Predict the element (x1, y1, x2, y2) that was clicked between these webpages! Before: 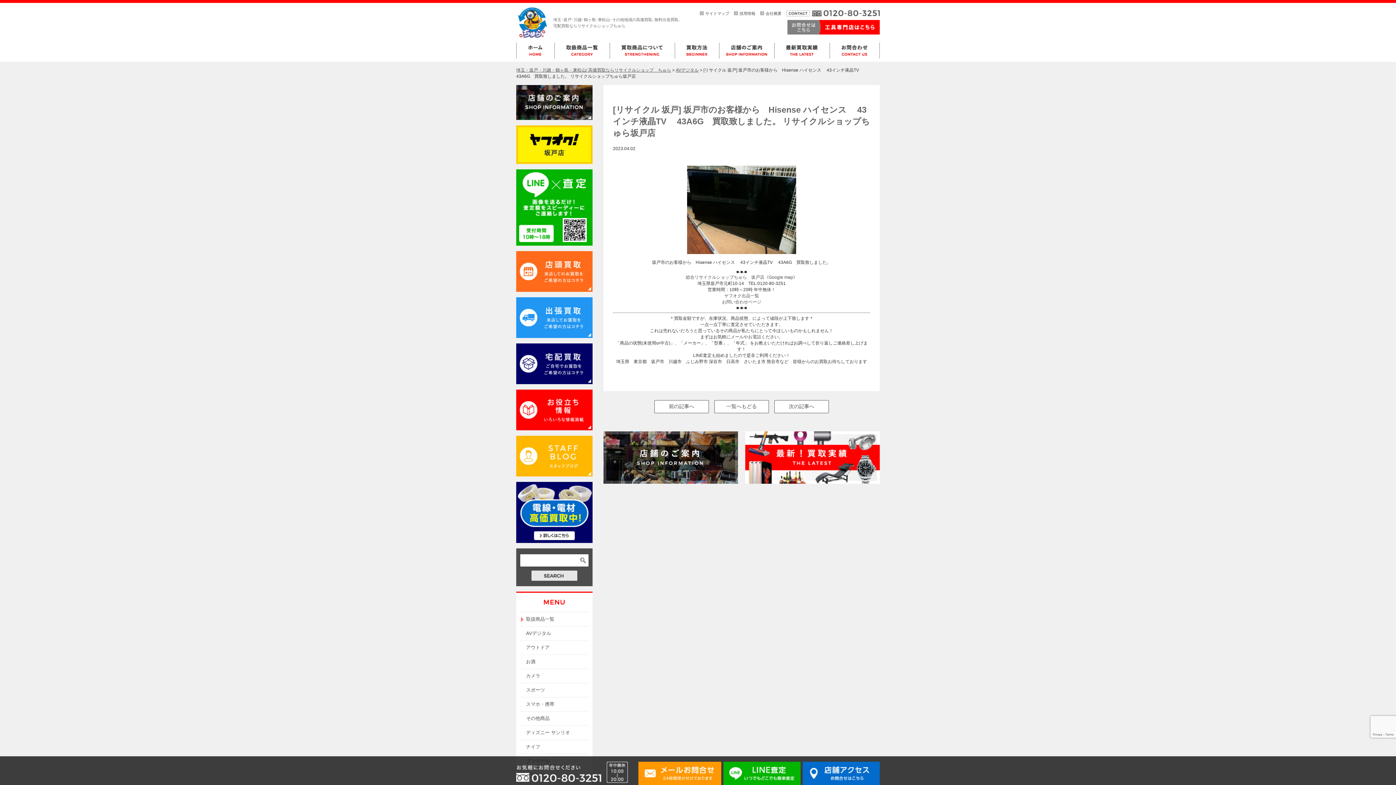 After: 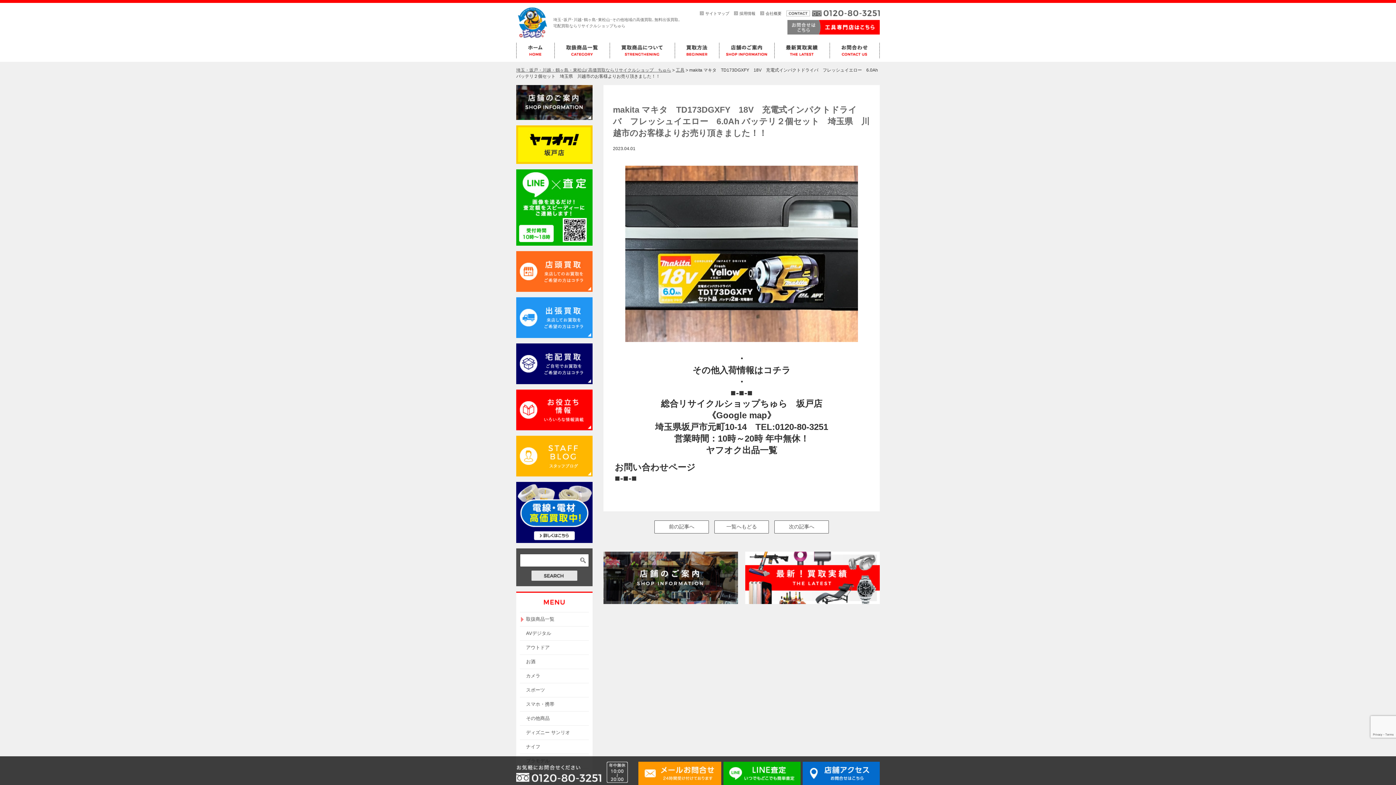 Action: bbox: (654, 400, 709, 413) label: 前の記事へ